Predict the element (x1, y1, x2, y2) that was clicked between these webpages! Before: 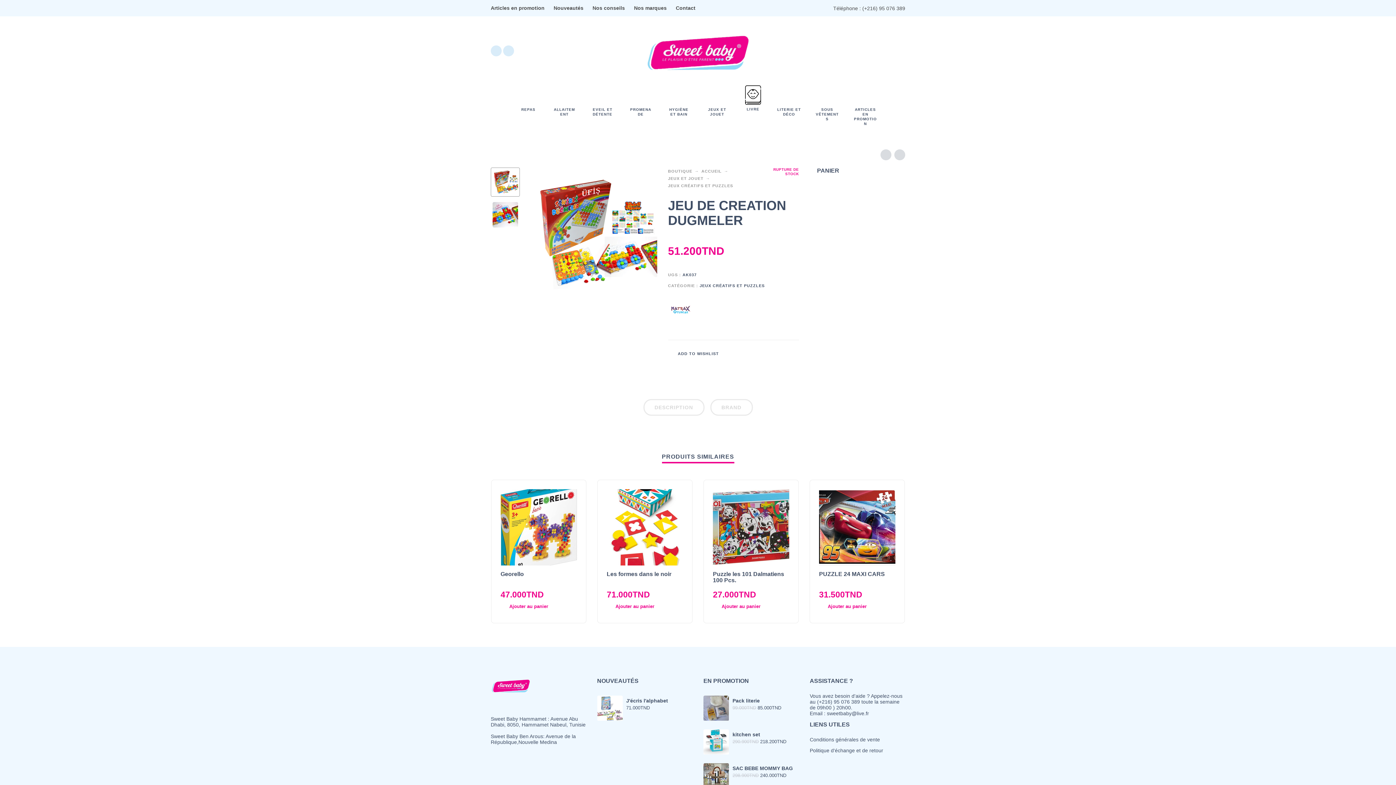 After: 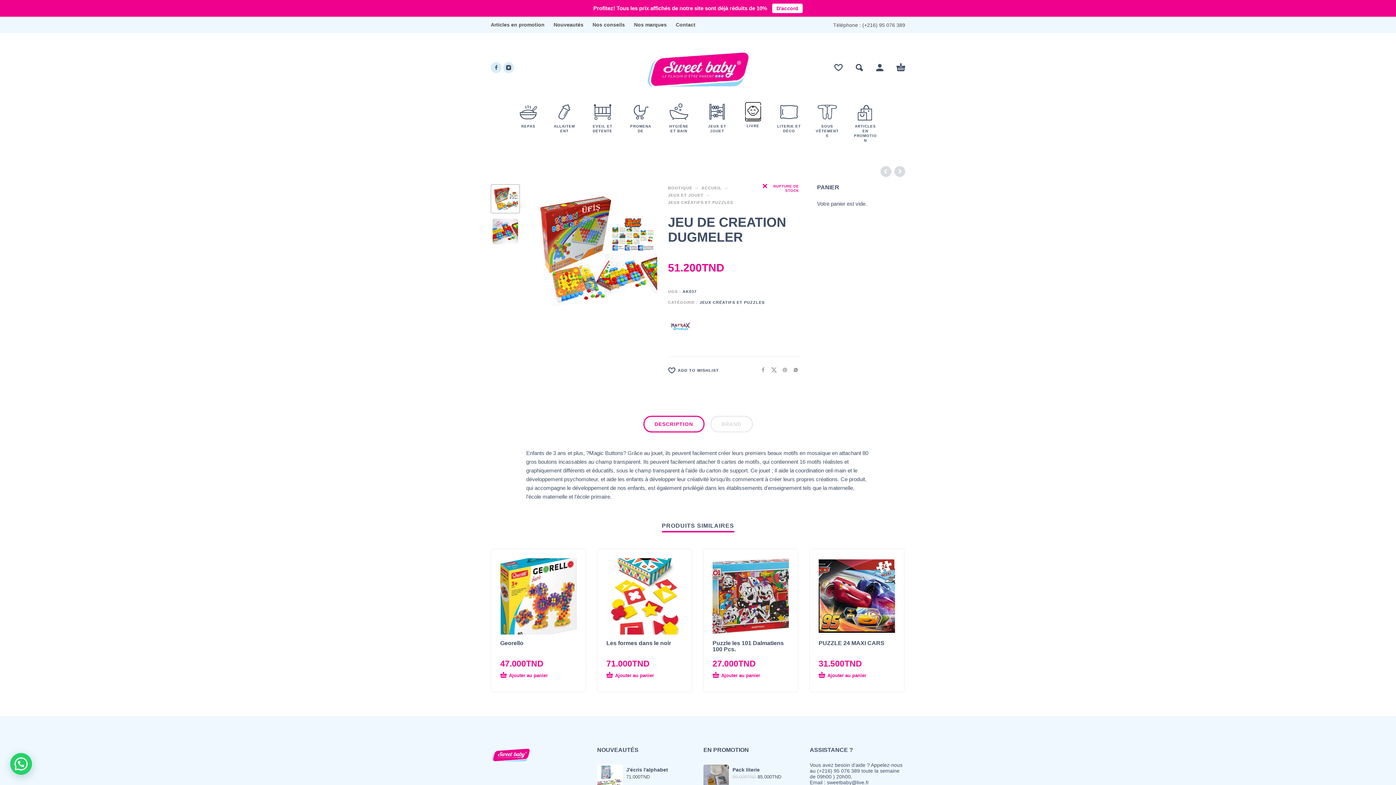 Action: label: Wishlist bbox: (668, 348, 751, 359)